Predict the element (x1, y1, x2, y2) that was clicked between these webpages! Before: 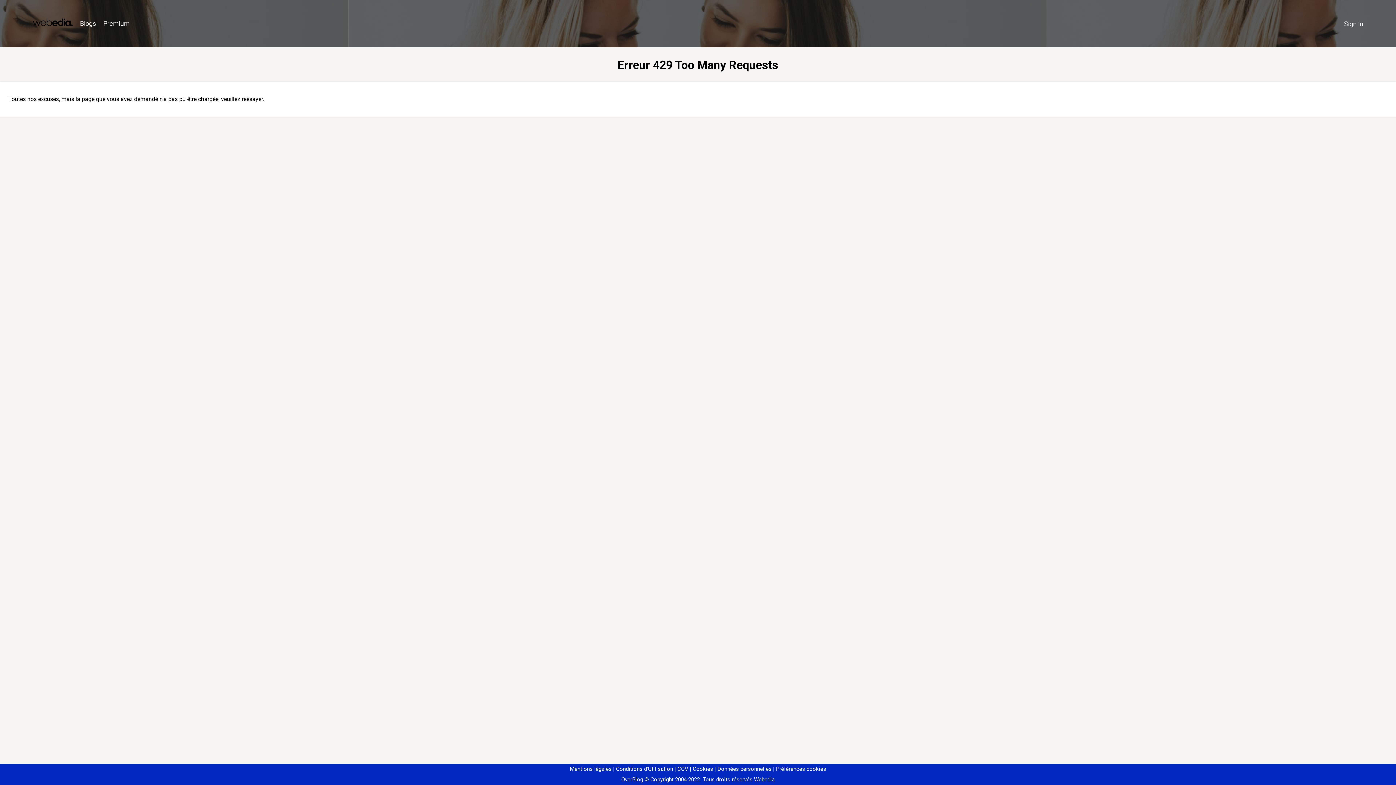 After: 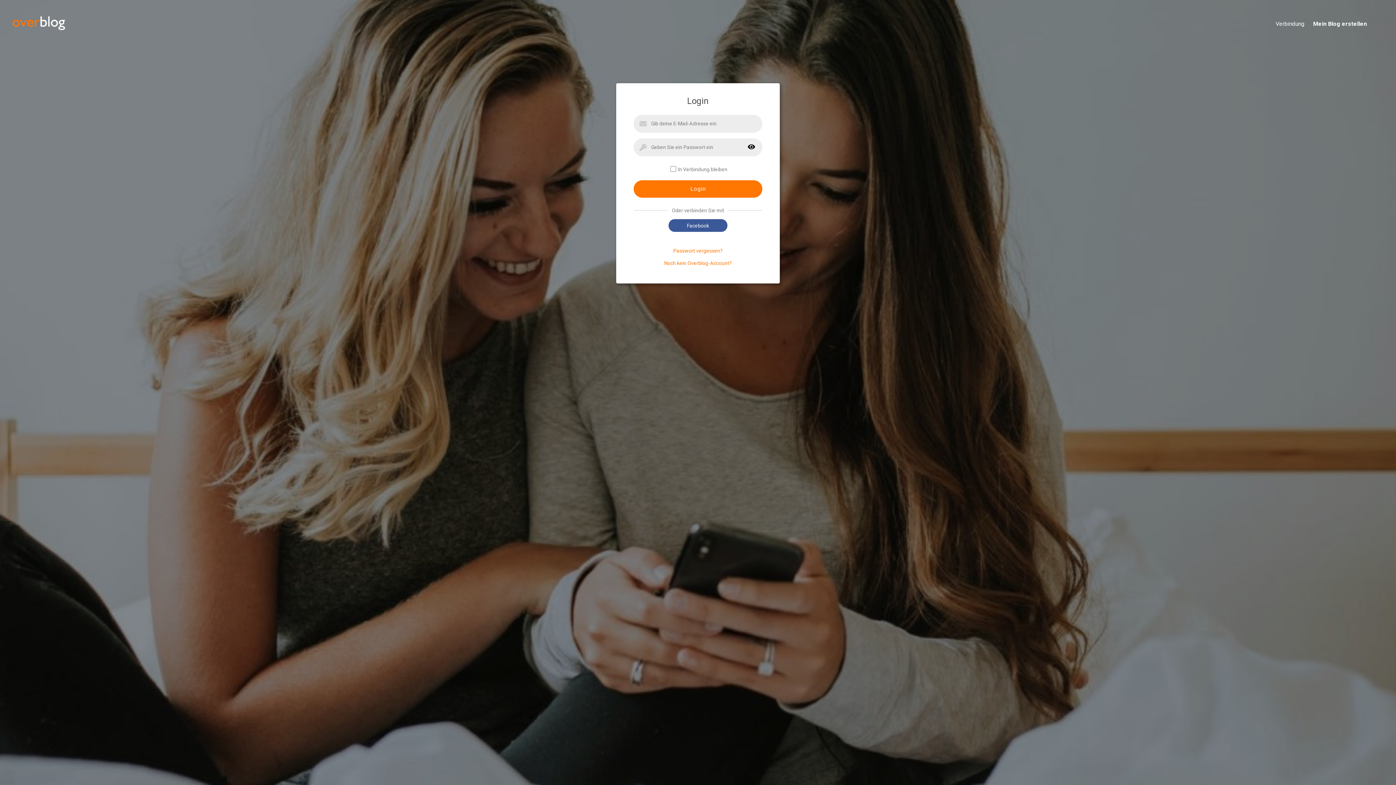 Action: label: Sign in bbox: (1340, 16, 1367, 31)